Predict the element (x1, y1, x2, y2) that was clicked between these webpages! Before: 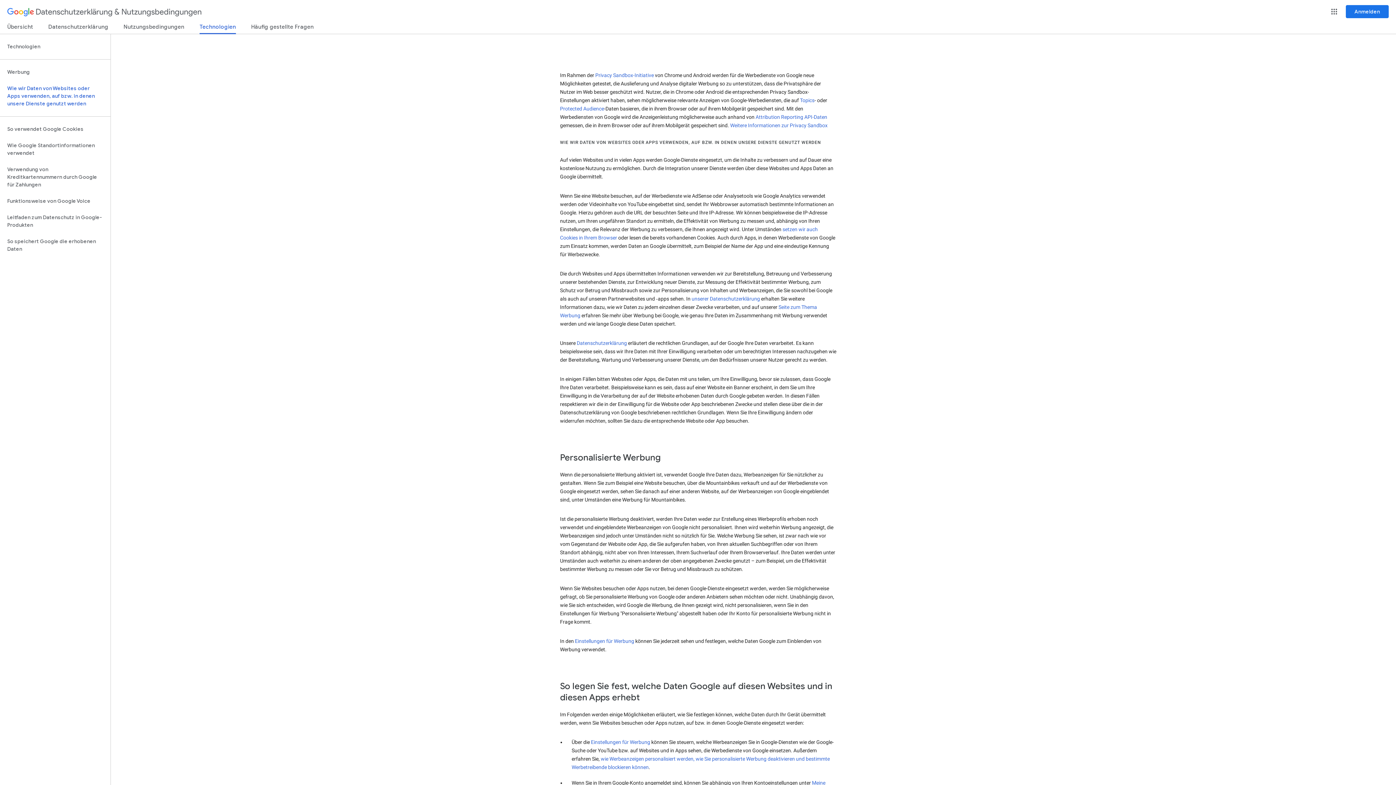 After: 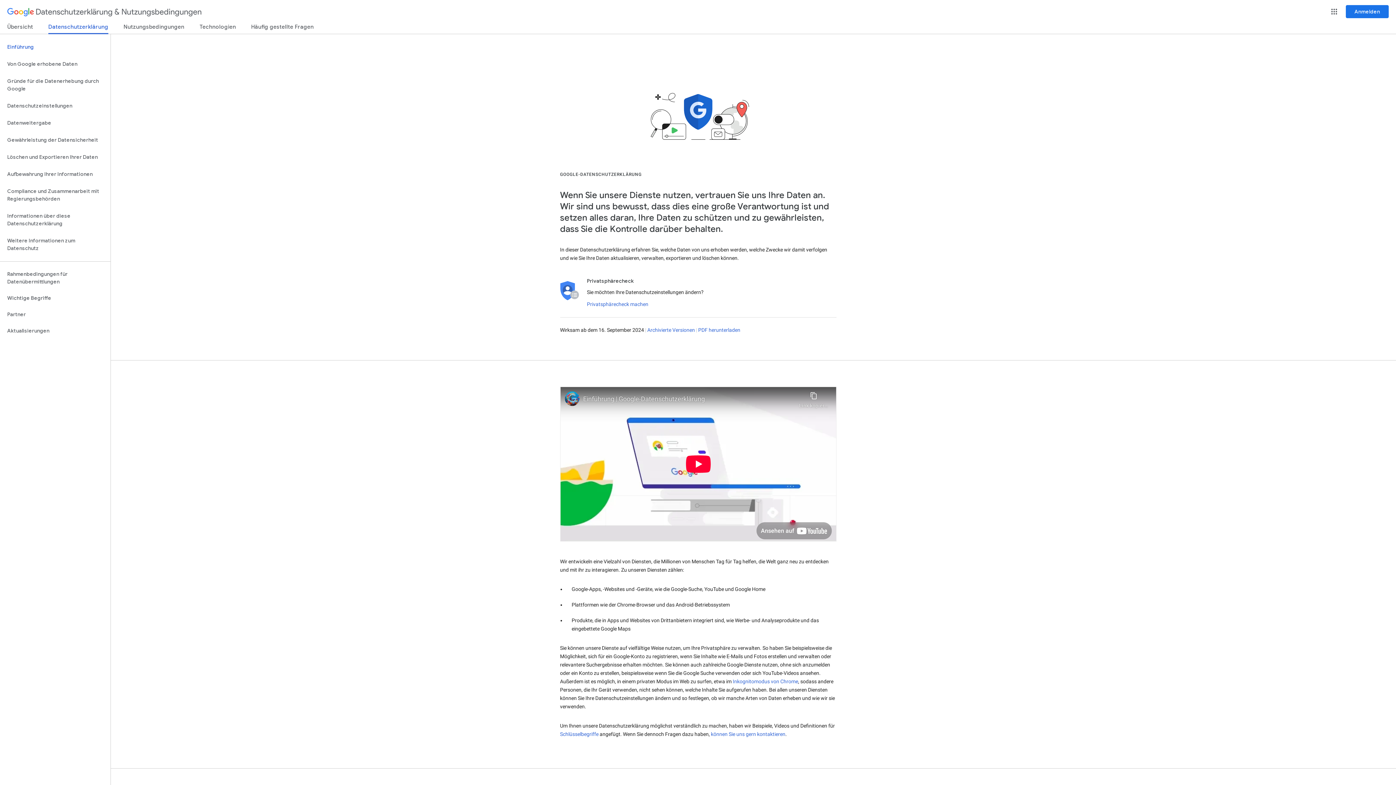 Action: bbox: (691, 296, 760, 301) label: unserer Datenschutzerklärung